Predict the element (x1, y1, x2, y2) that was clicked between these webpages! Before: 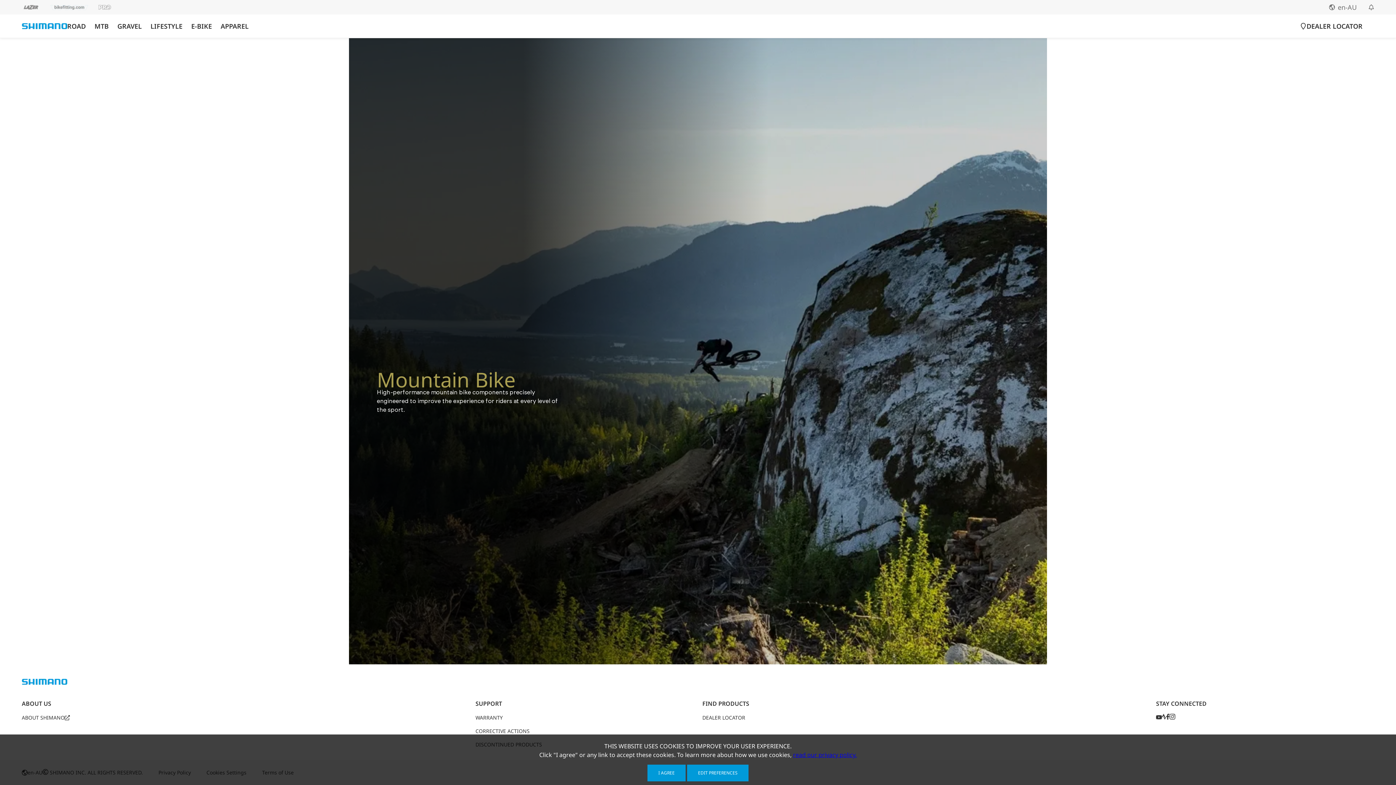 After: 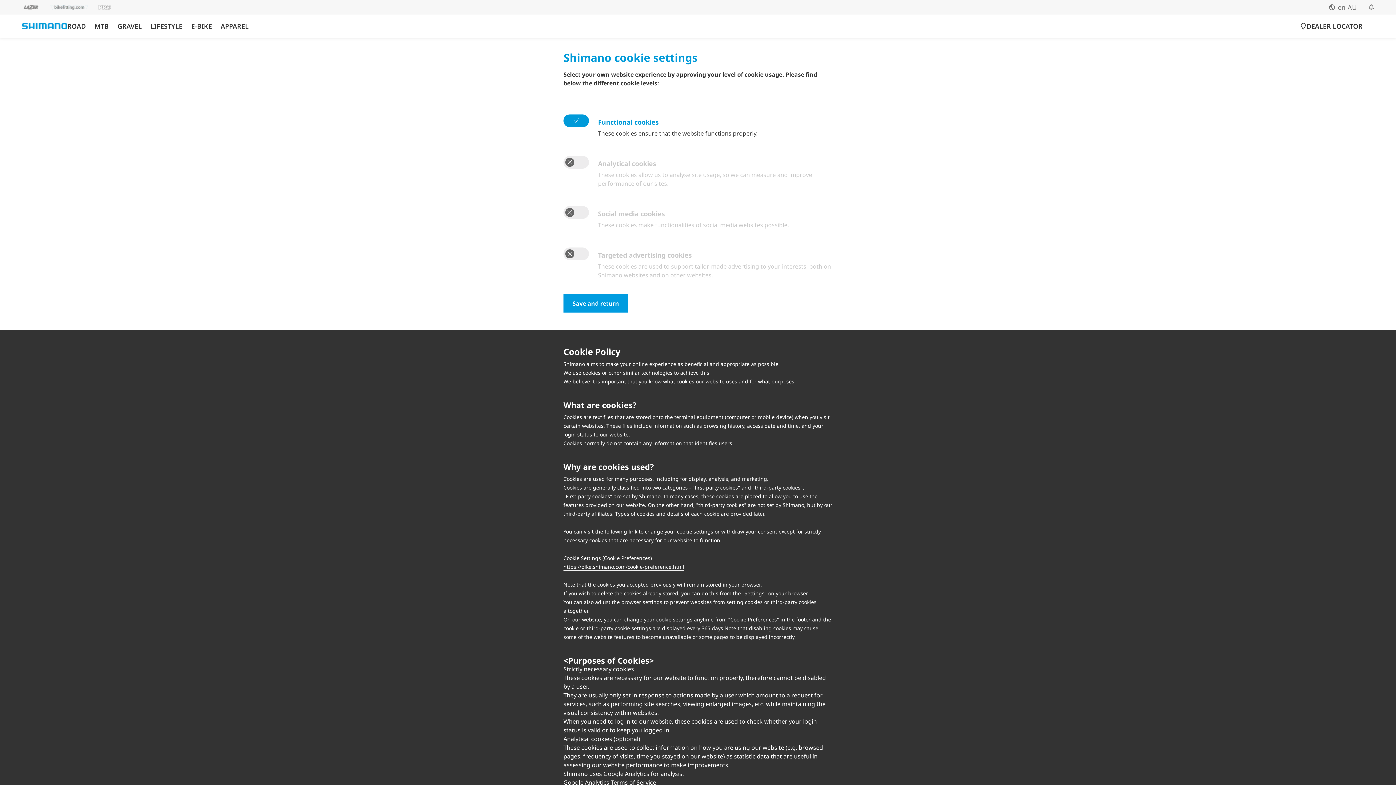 Action: bbox: (687, 765, 748, 781) label: EDIT PREFERENCES